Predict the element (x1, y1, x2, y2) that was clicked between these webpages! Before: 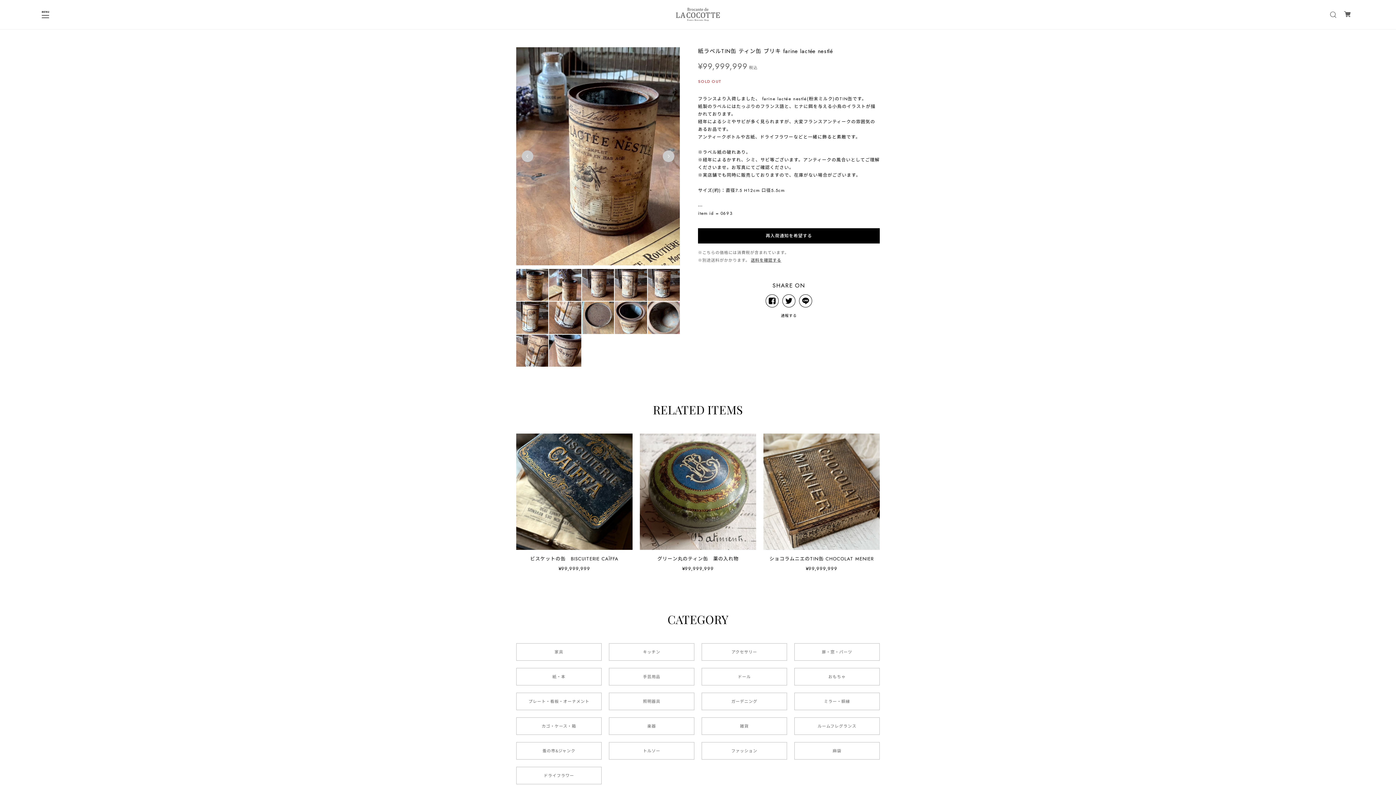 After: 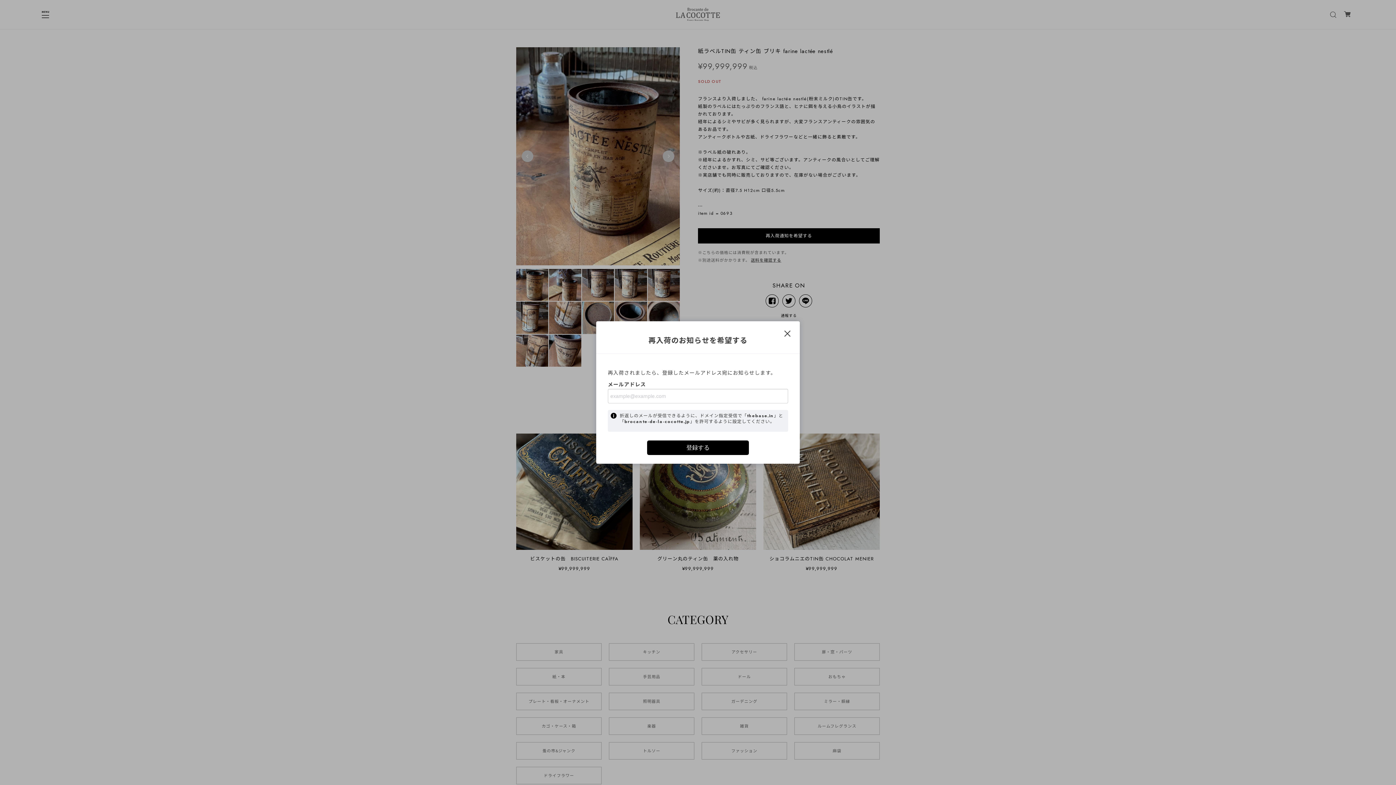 Action: bbox: (698, 228, 880, 243) label: 再入荷通知を希望する